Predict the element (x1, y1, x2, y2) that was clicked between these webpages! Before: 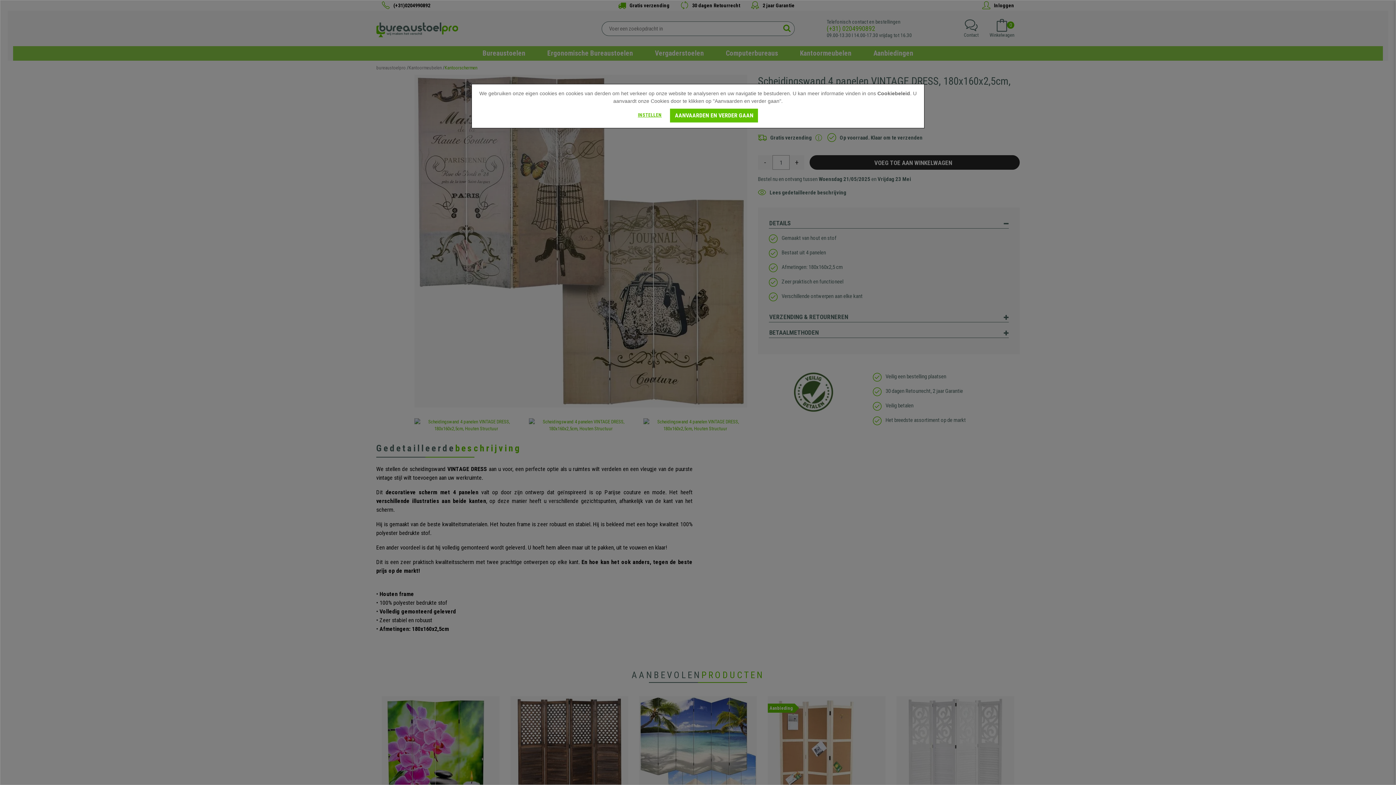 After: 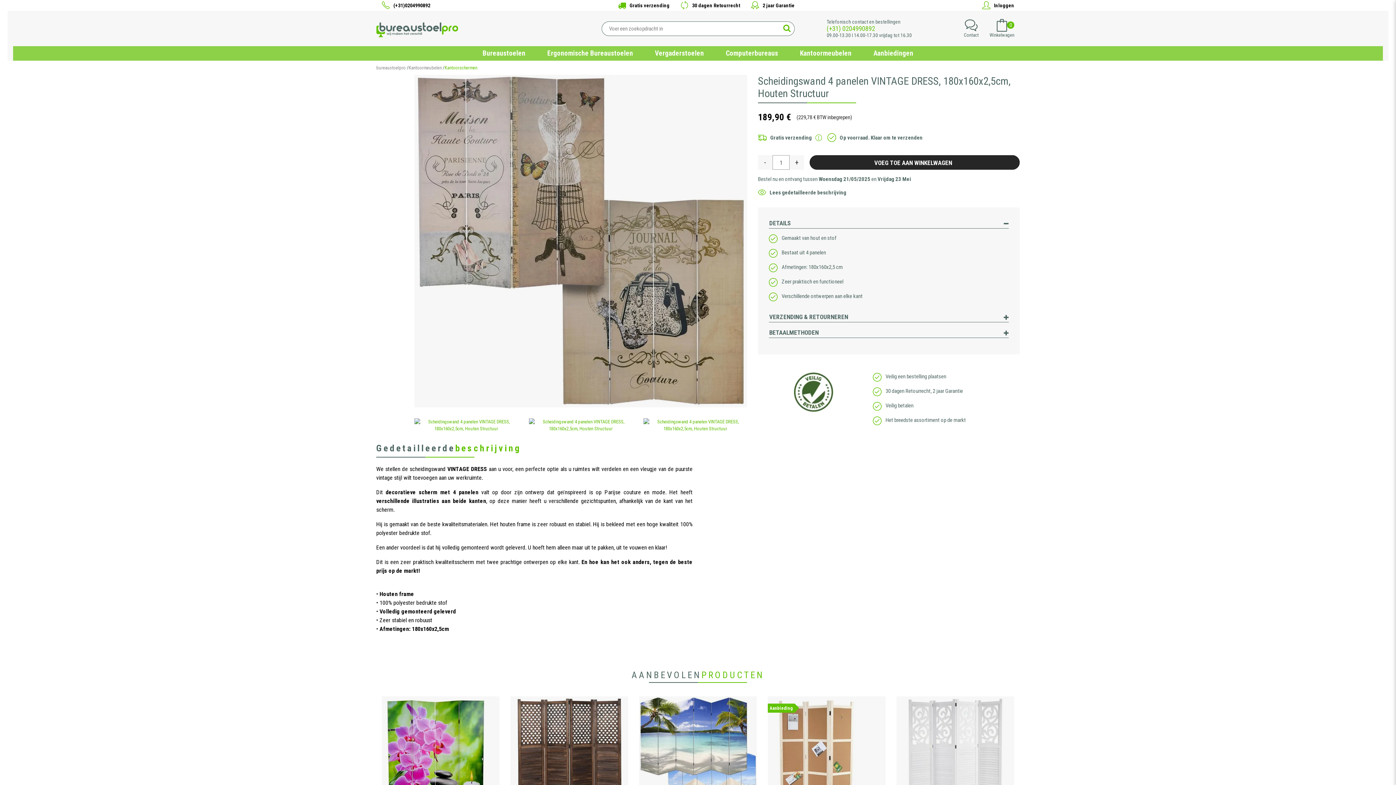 Action: bbox: (670, 108, 758, 122) label: AANVAARDEN EN VERDER GAAN